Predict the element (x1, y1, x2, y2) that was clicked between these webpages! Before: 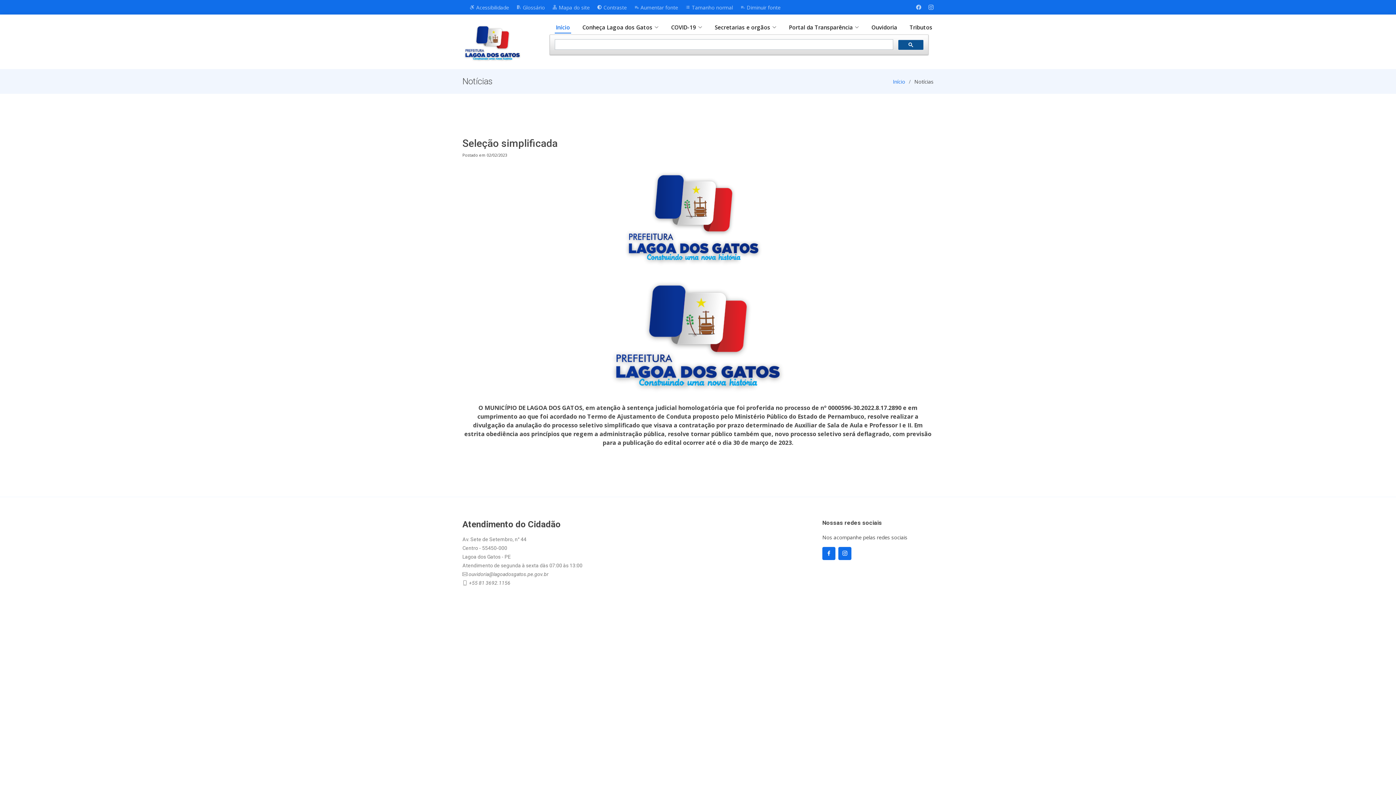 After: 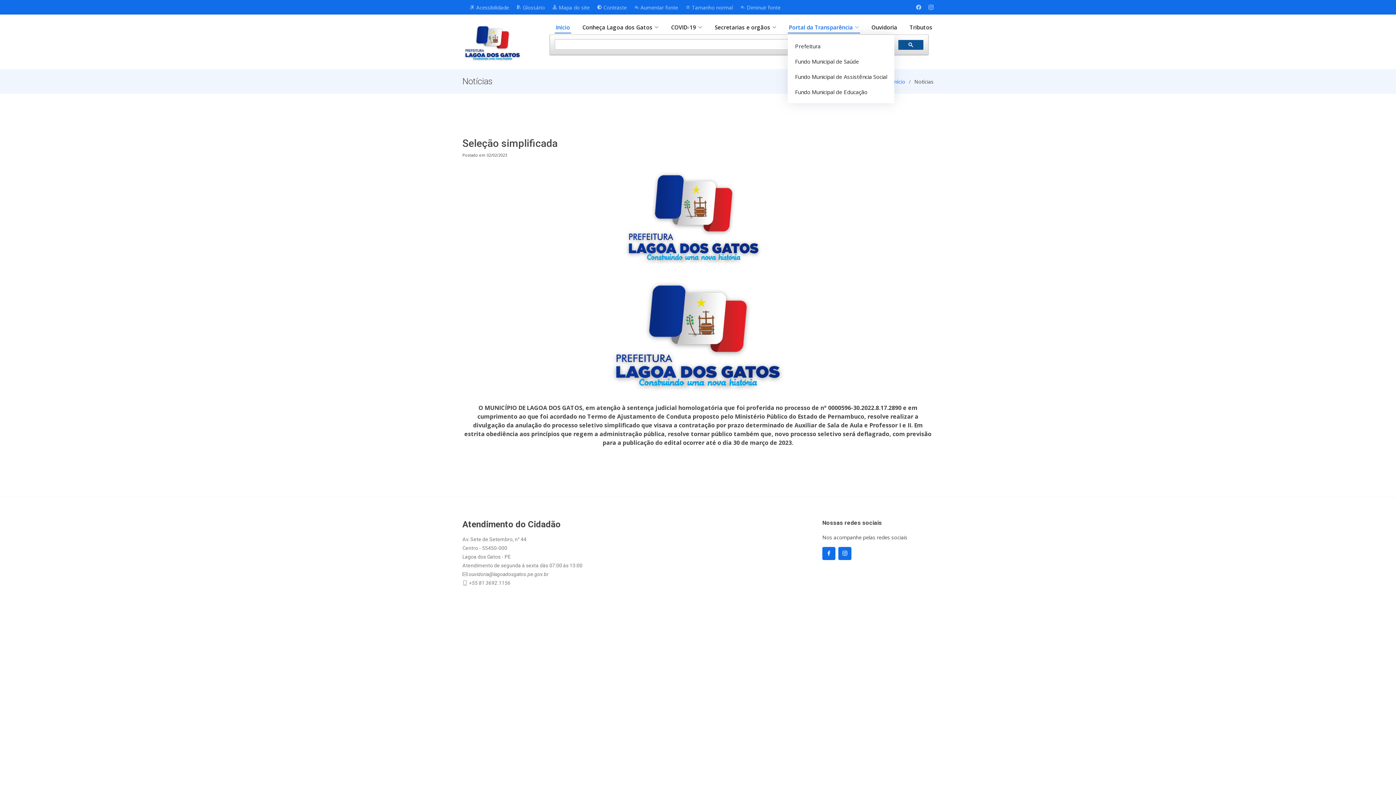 Action: bbox: (788, 23, 860, 31) label: Portal da Transparência